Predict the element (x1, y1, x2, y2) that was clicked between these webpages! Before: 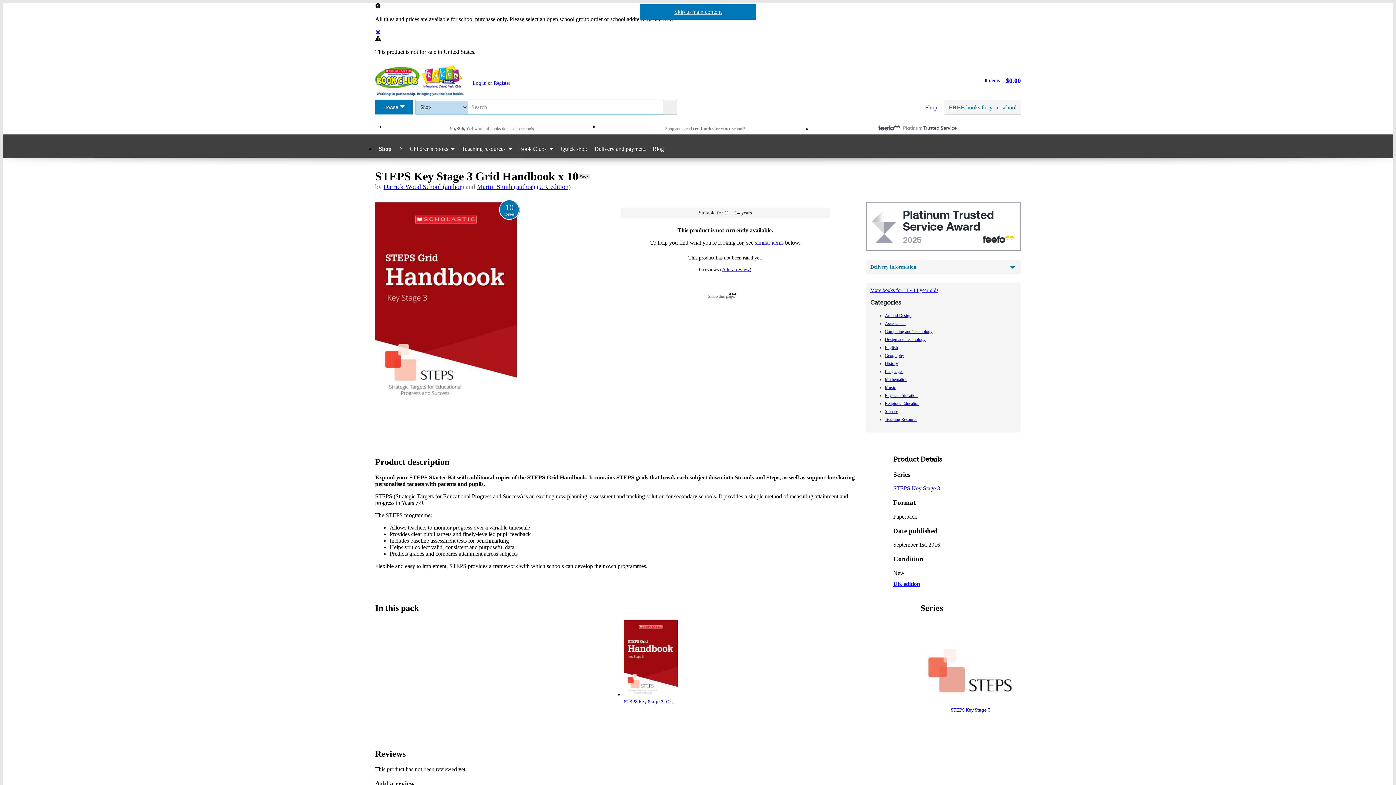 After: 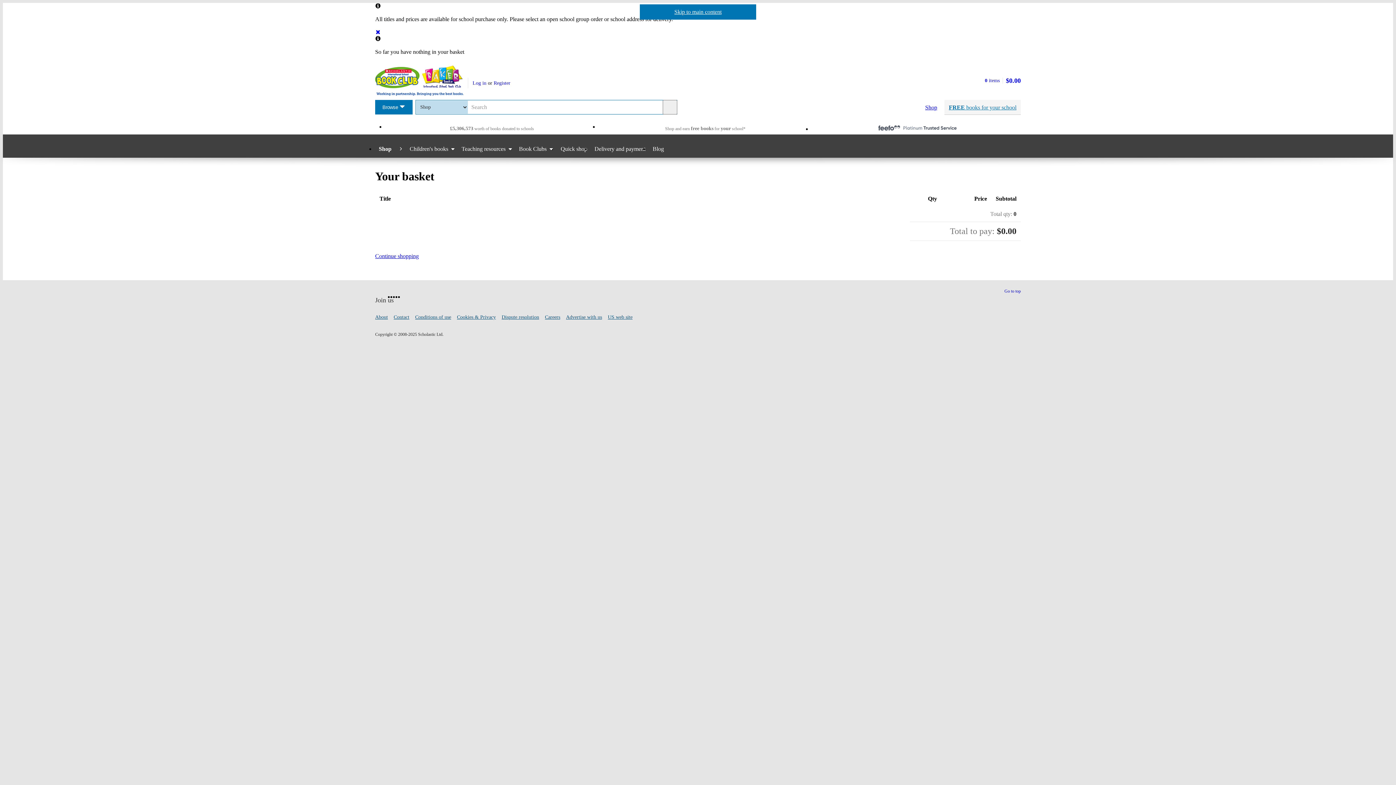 Action: bbox: (982, 77, 1025, 83) label: 0 items
$0.00